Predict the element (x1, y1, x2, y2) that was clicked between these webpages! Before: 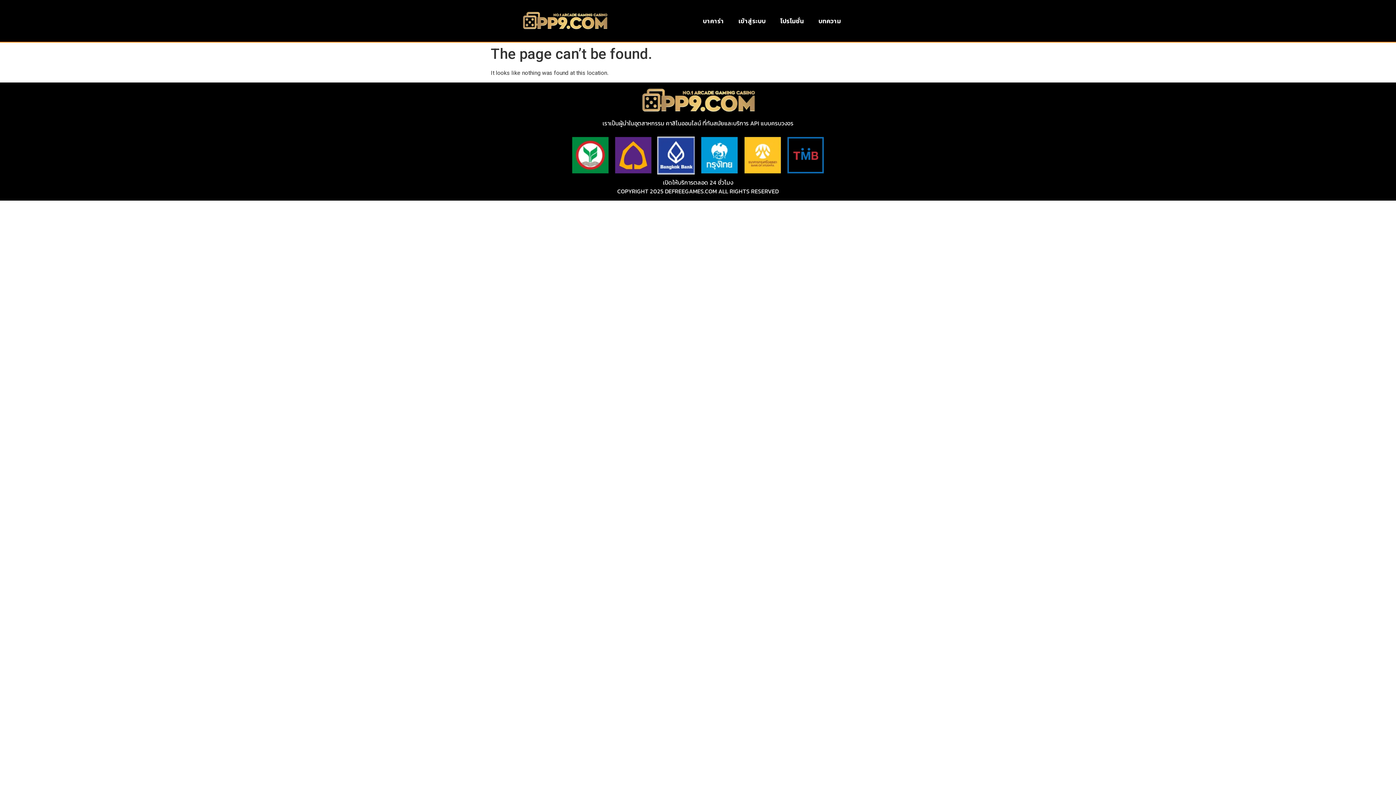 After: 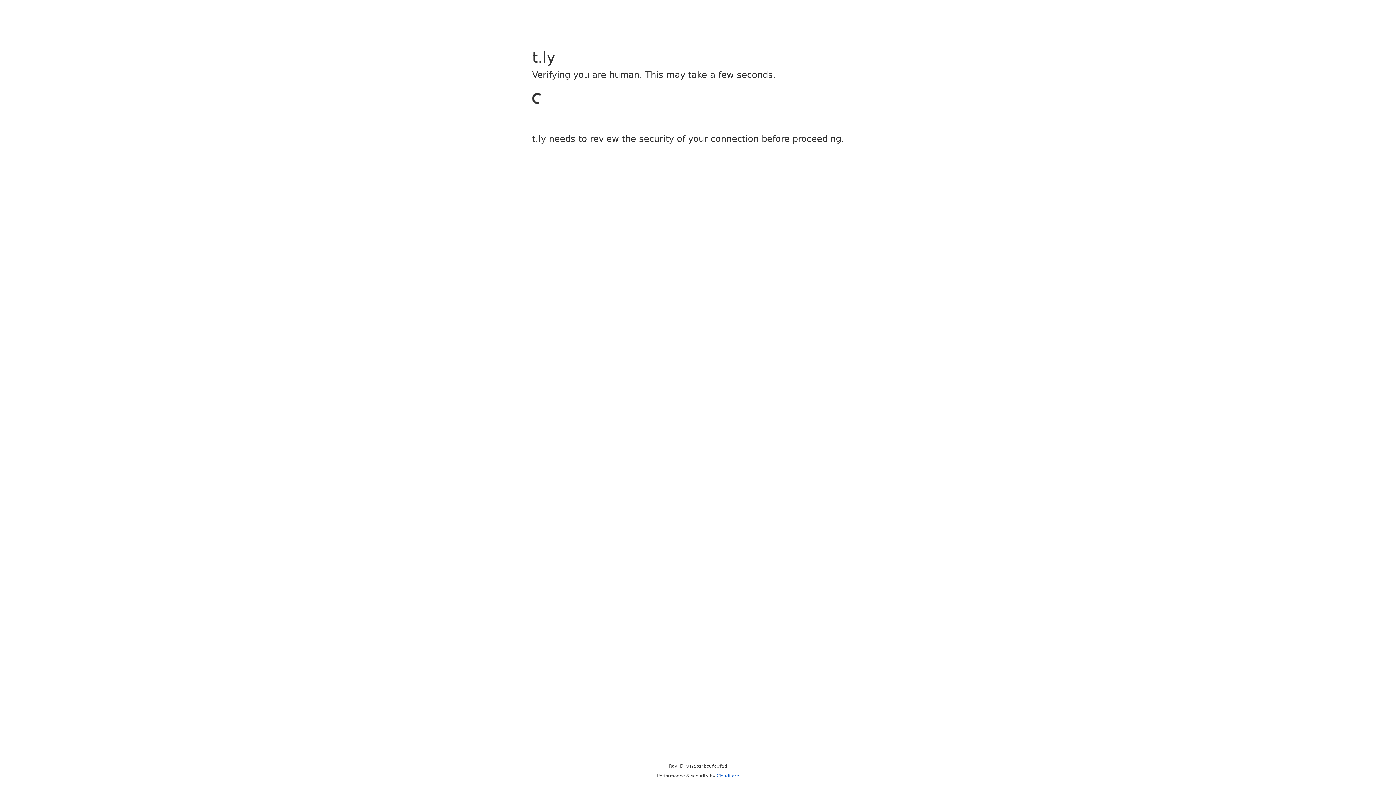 Action: bbox: (731, 12, 773, 29) label: เข้าสู่ระบบ